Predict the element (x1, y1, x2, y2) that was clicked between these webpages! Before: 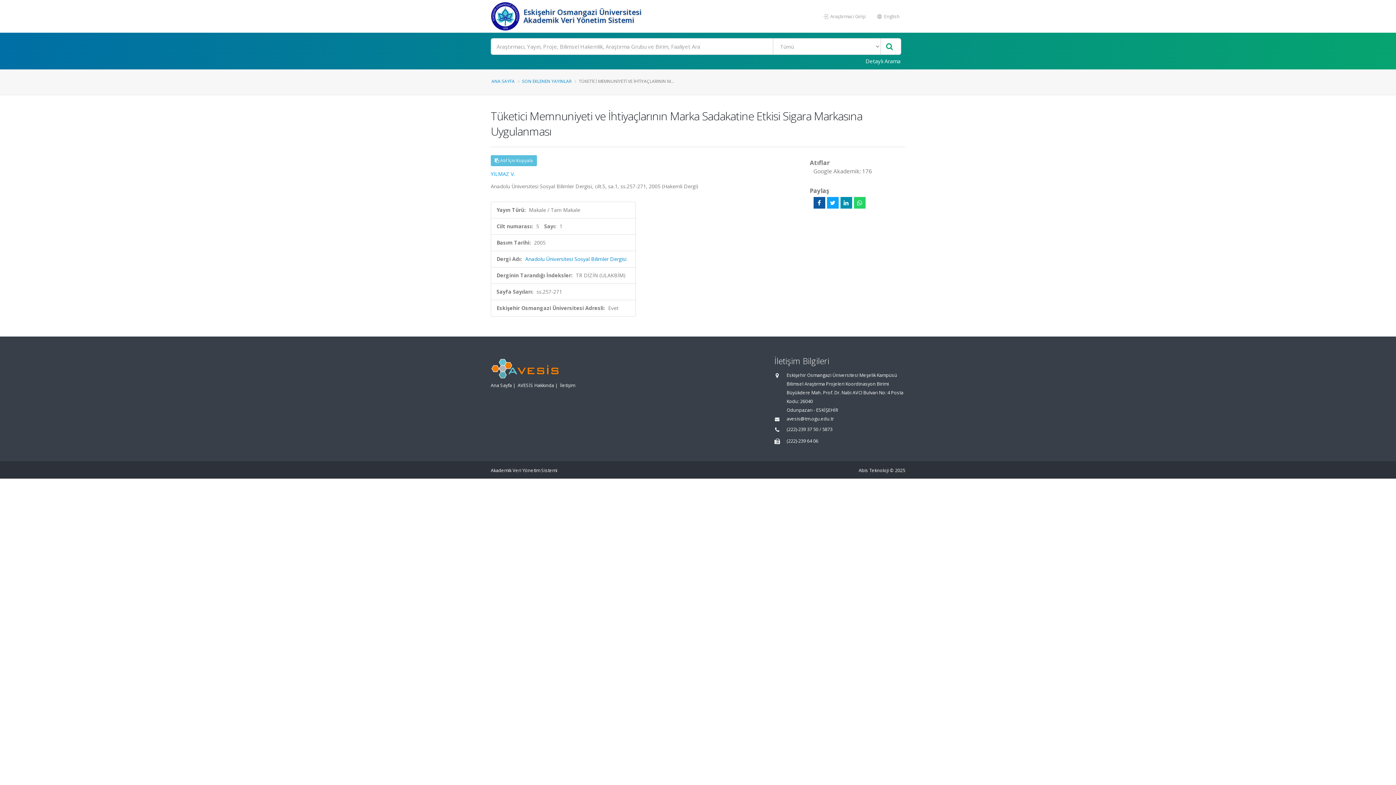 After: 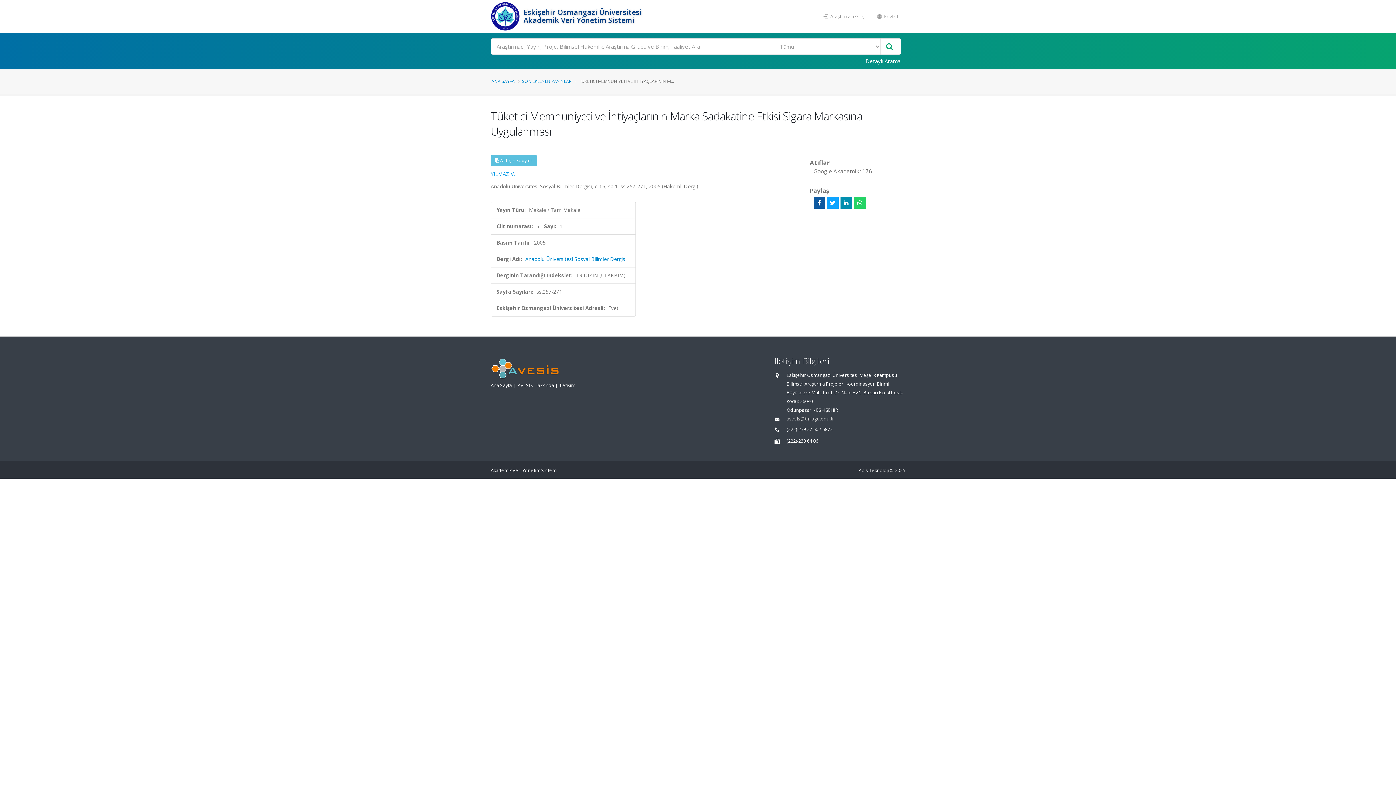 Action: label: avesis@tm.ogu.edu.tr bbox: (786, 416, 834, 422)